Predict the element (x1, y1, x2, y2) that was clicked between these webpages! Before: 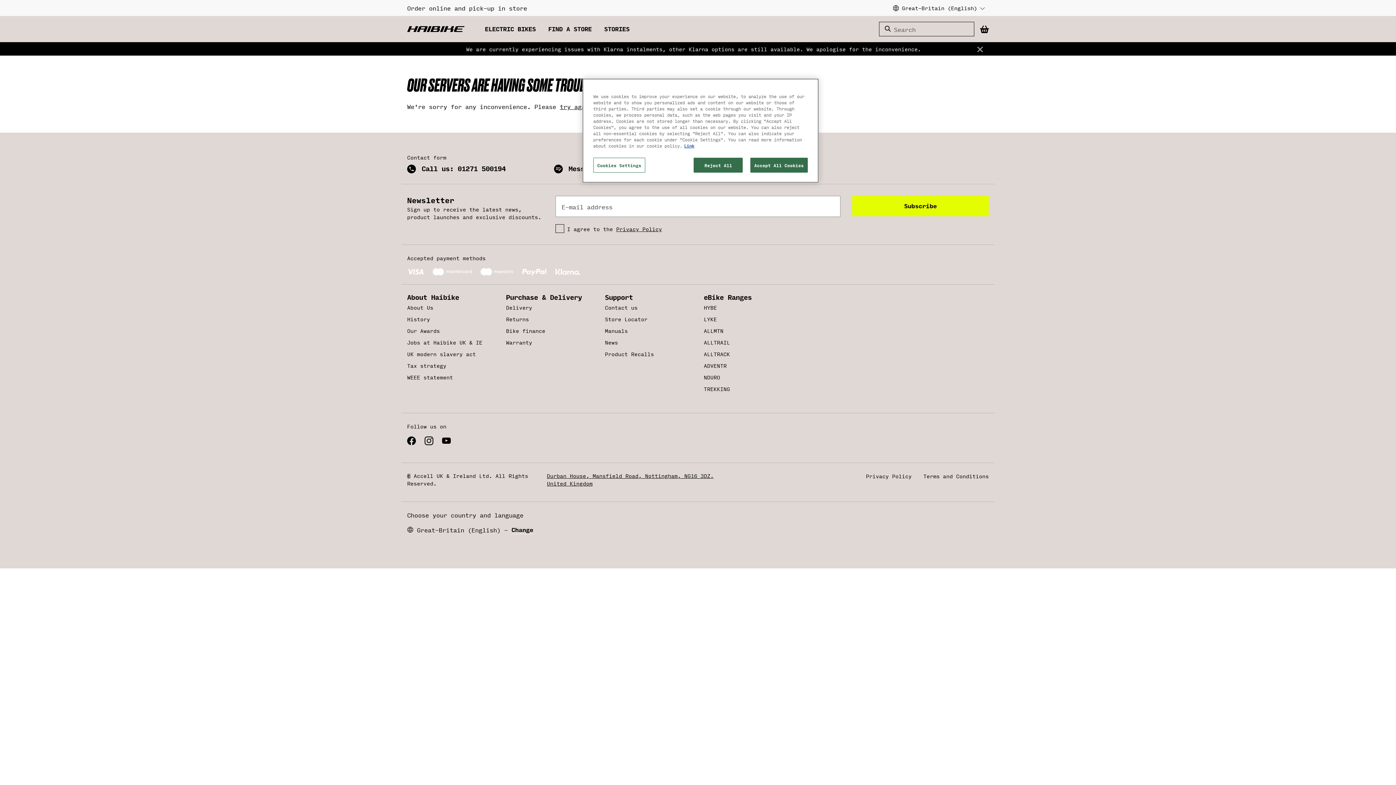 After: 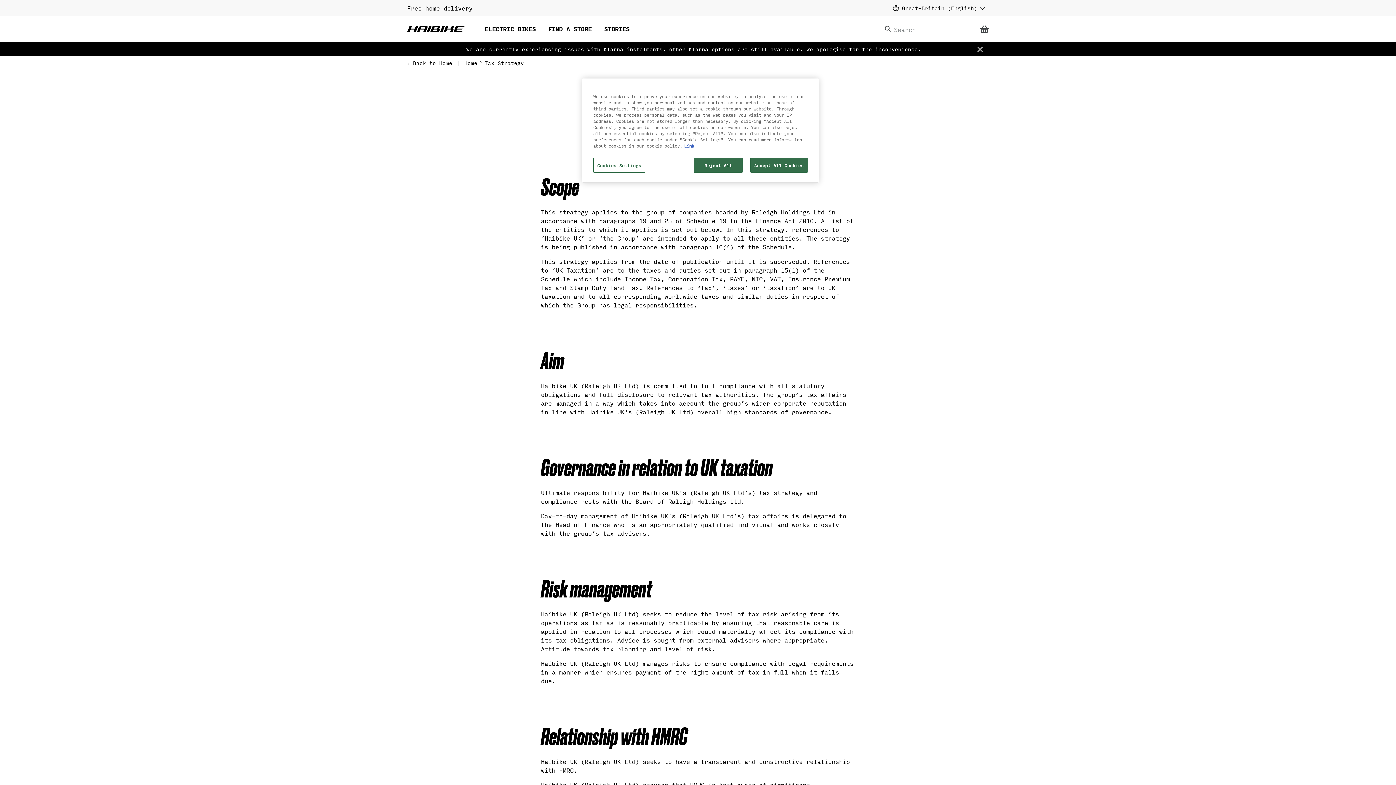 Action: bbox: (407, 362, 446, 369) label: Tax strategy